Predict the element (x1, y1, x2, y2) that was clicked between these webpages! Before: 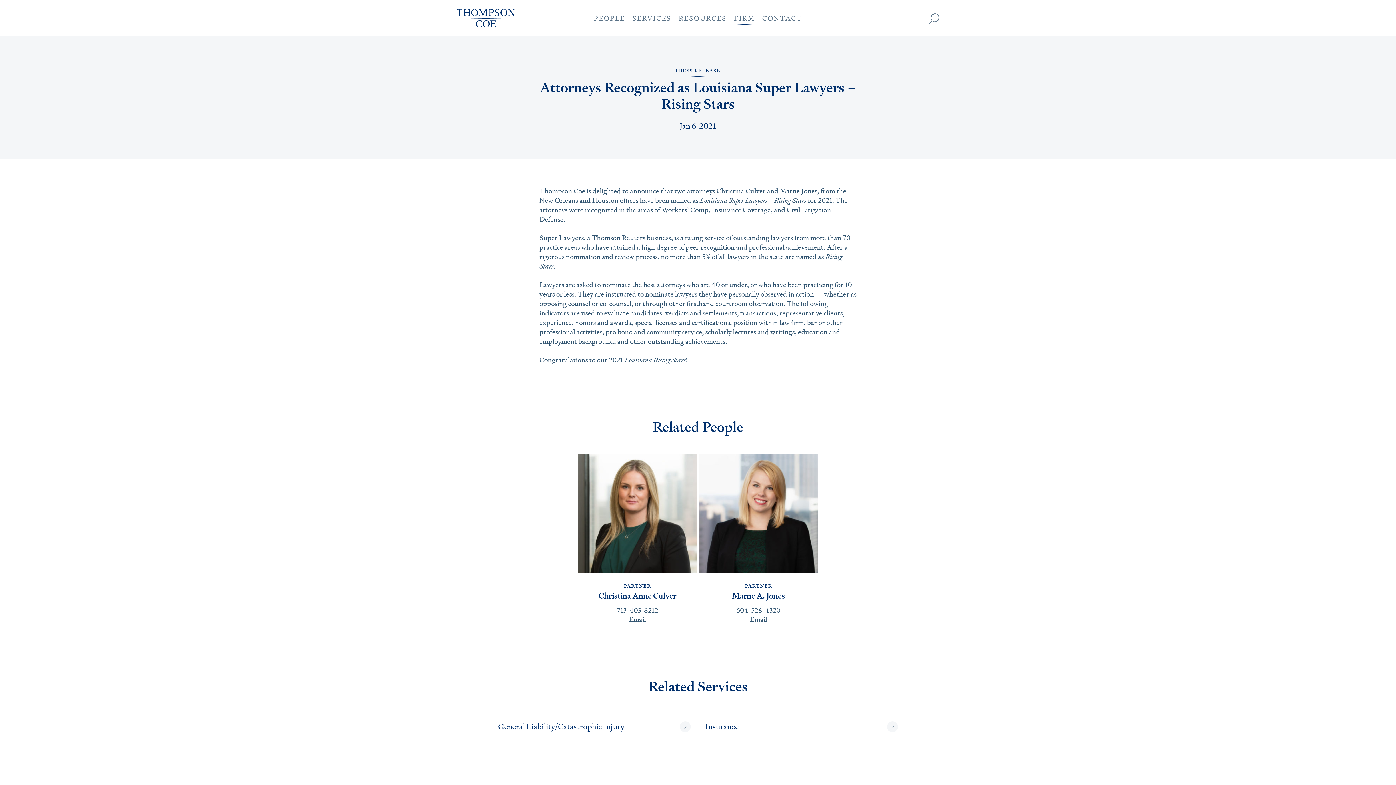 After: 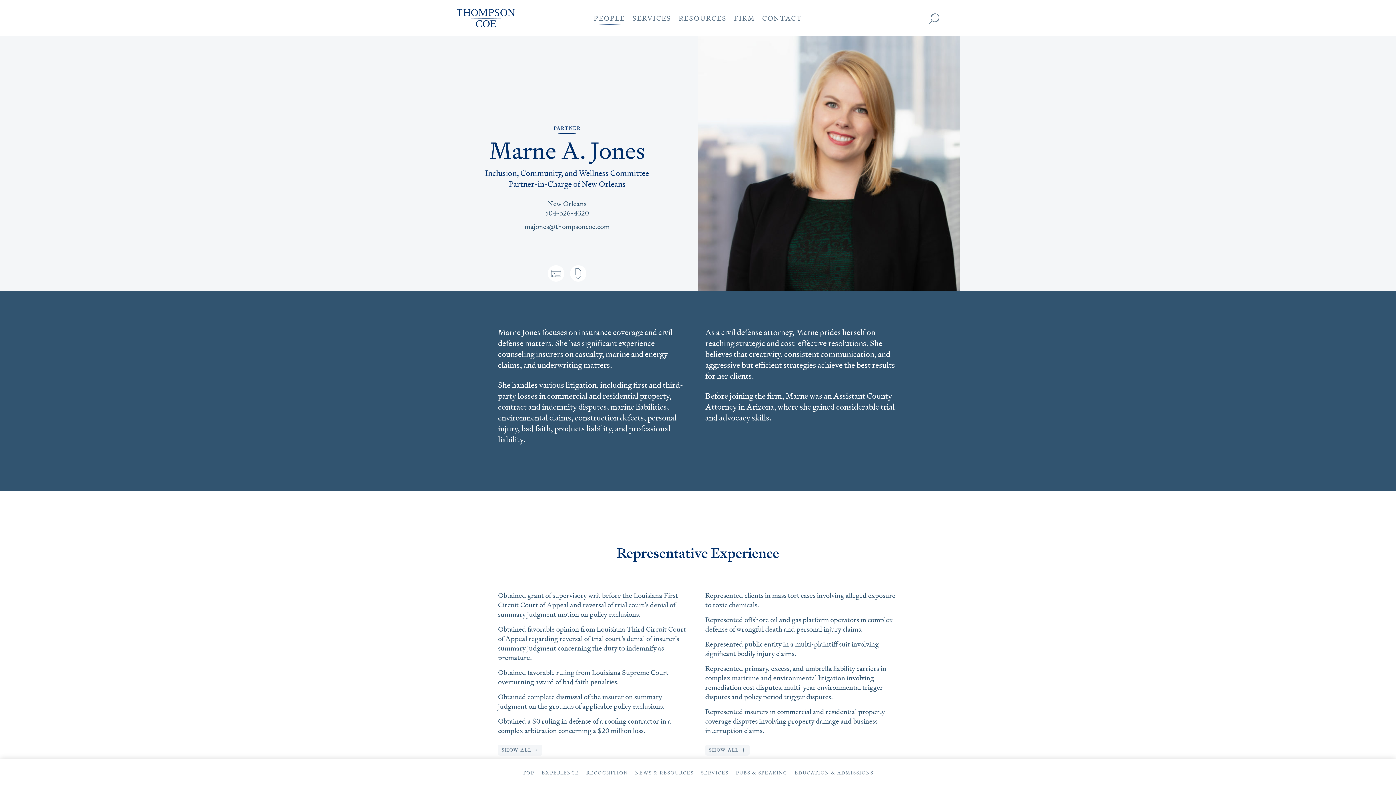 Action: bbox: (732, 590, 785, 601) label: Marne A. Jones